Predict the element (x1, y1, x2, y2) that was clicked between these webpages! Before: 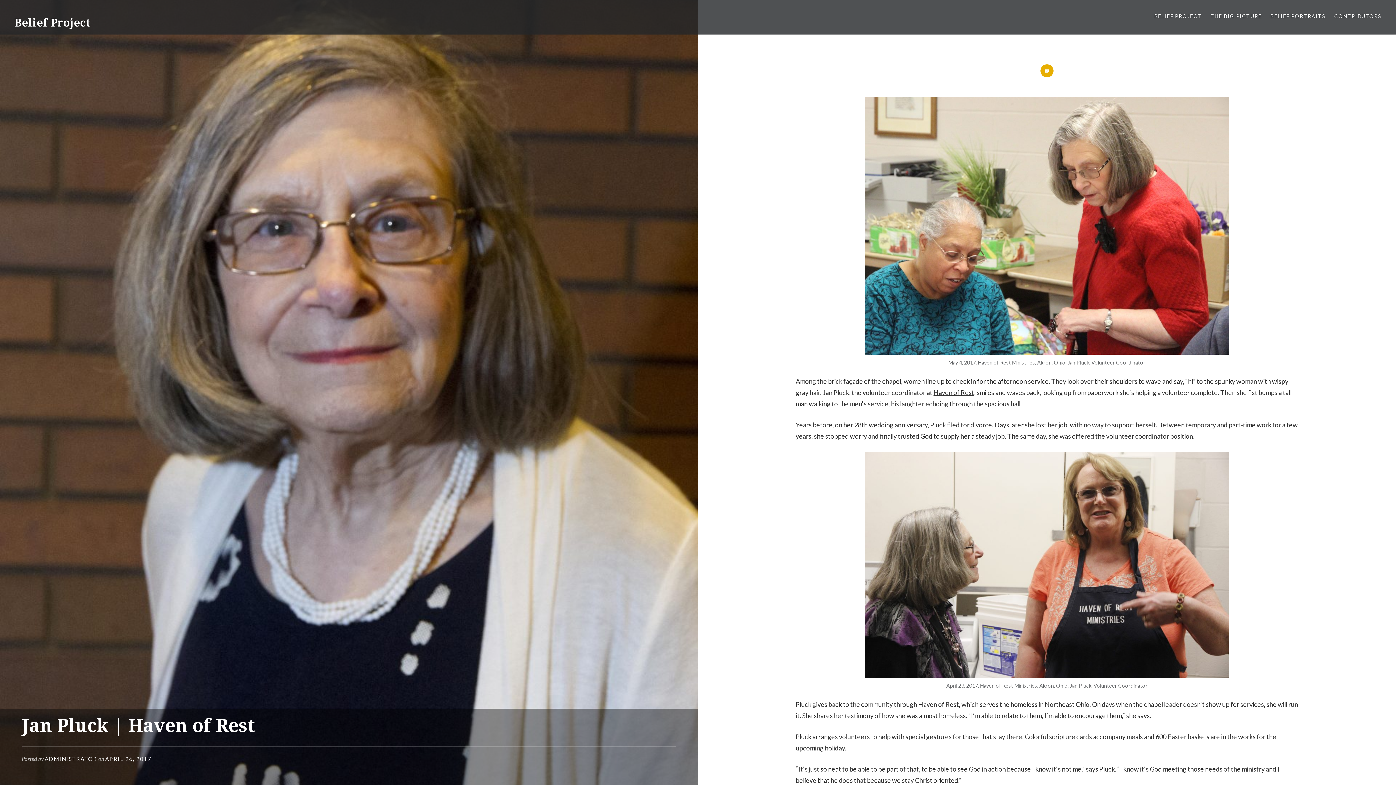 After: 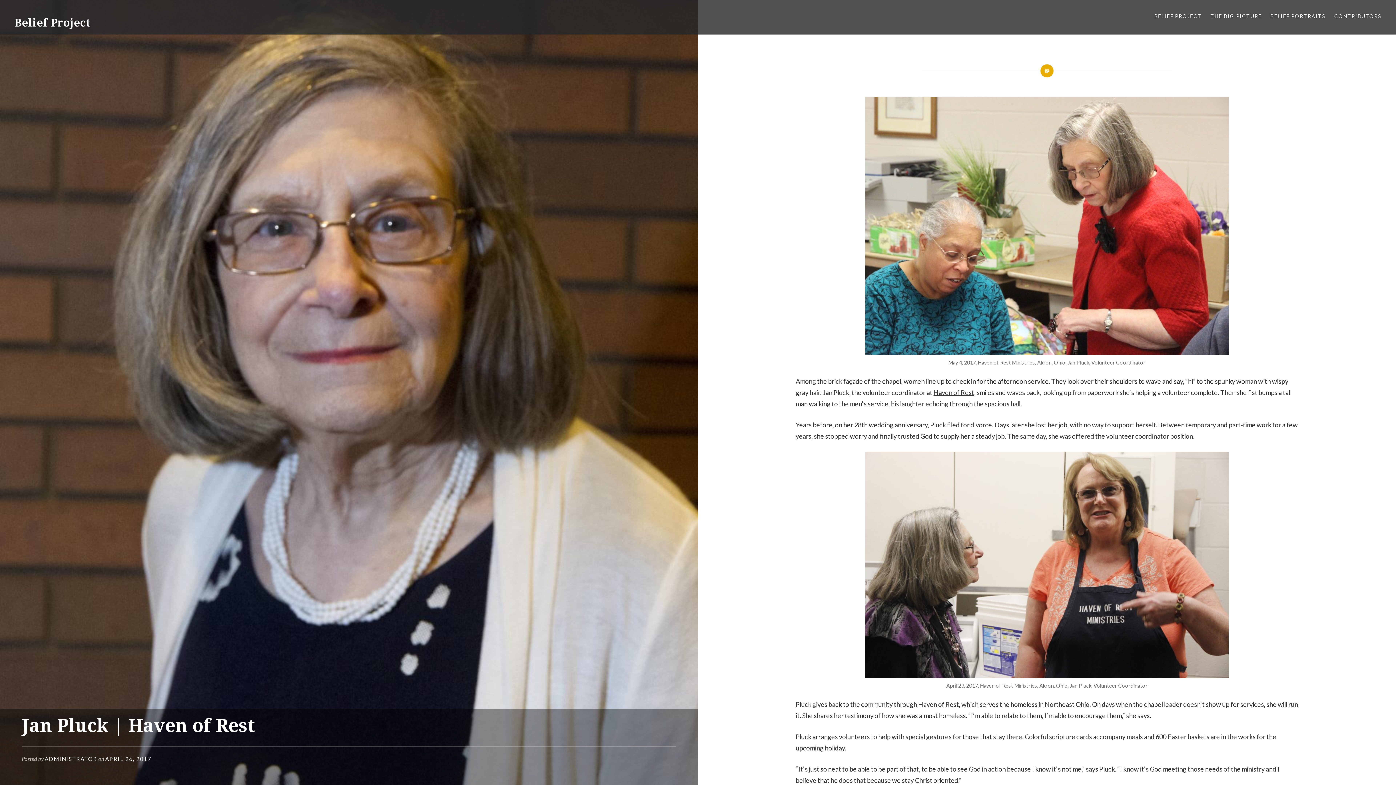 Action: bbox: (105, 756, 151, 762) label: APRIL 26, 2017